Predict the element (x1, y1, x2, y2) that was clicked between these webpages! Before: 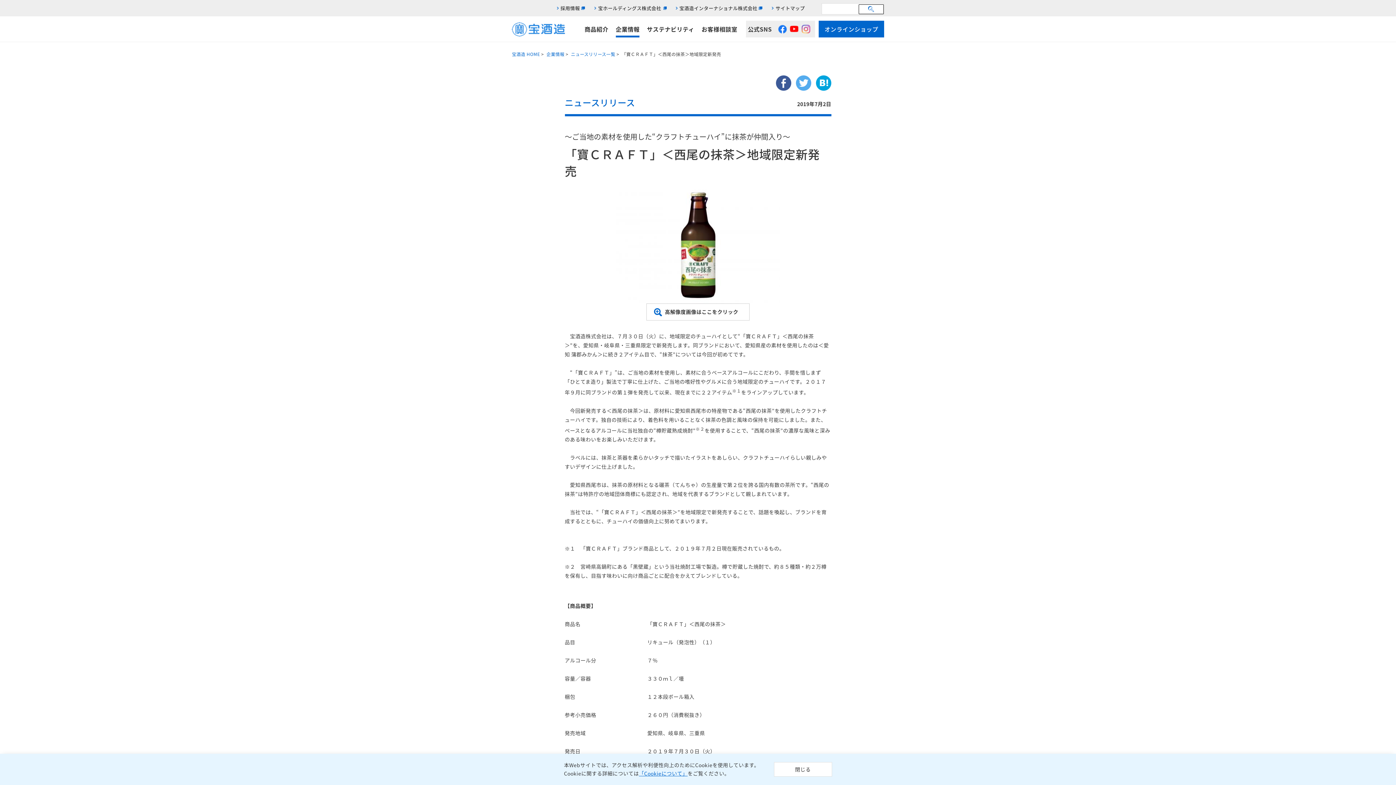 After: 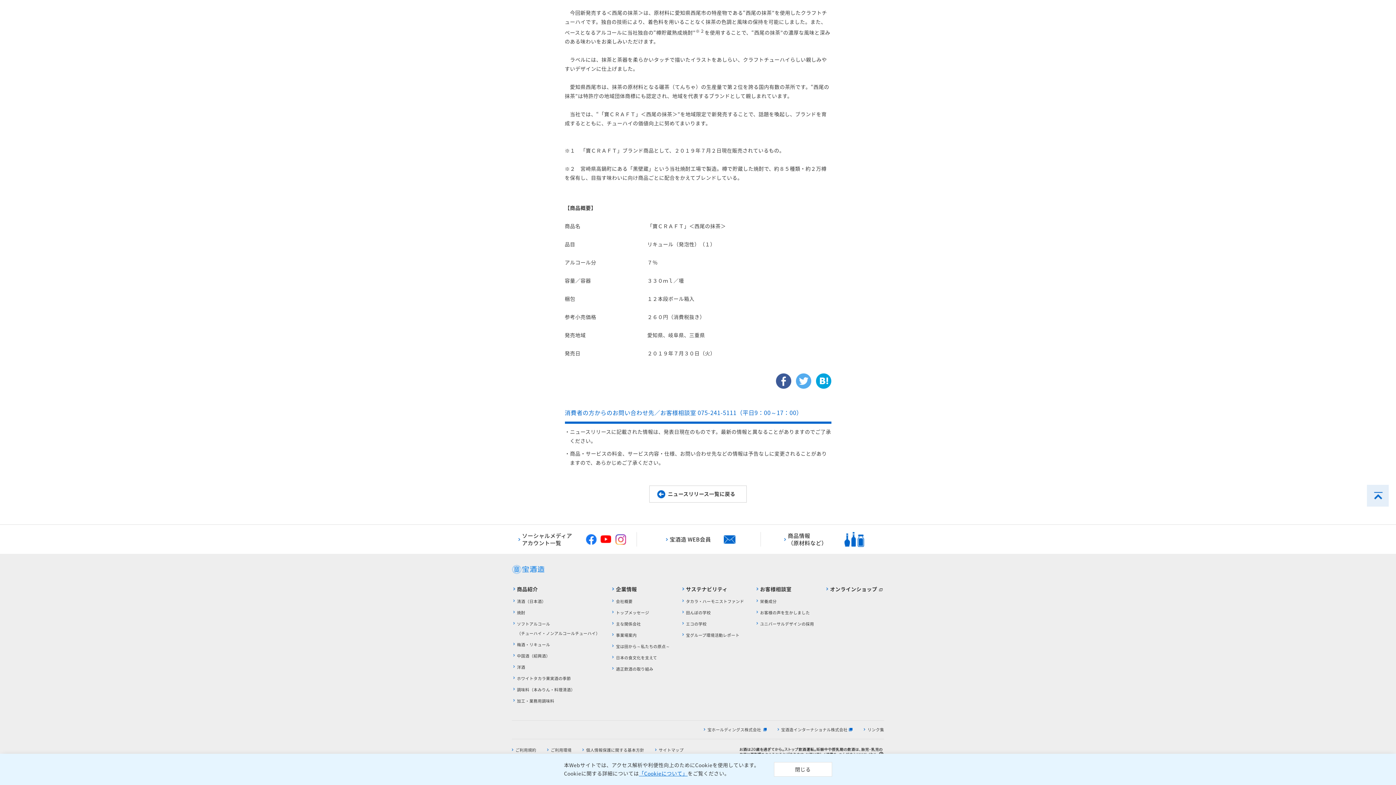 Action: bbox: (695, 425, 704, 432) label: ※２